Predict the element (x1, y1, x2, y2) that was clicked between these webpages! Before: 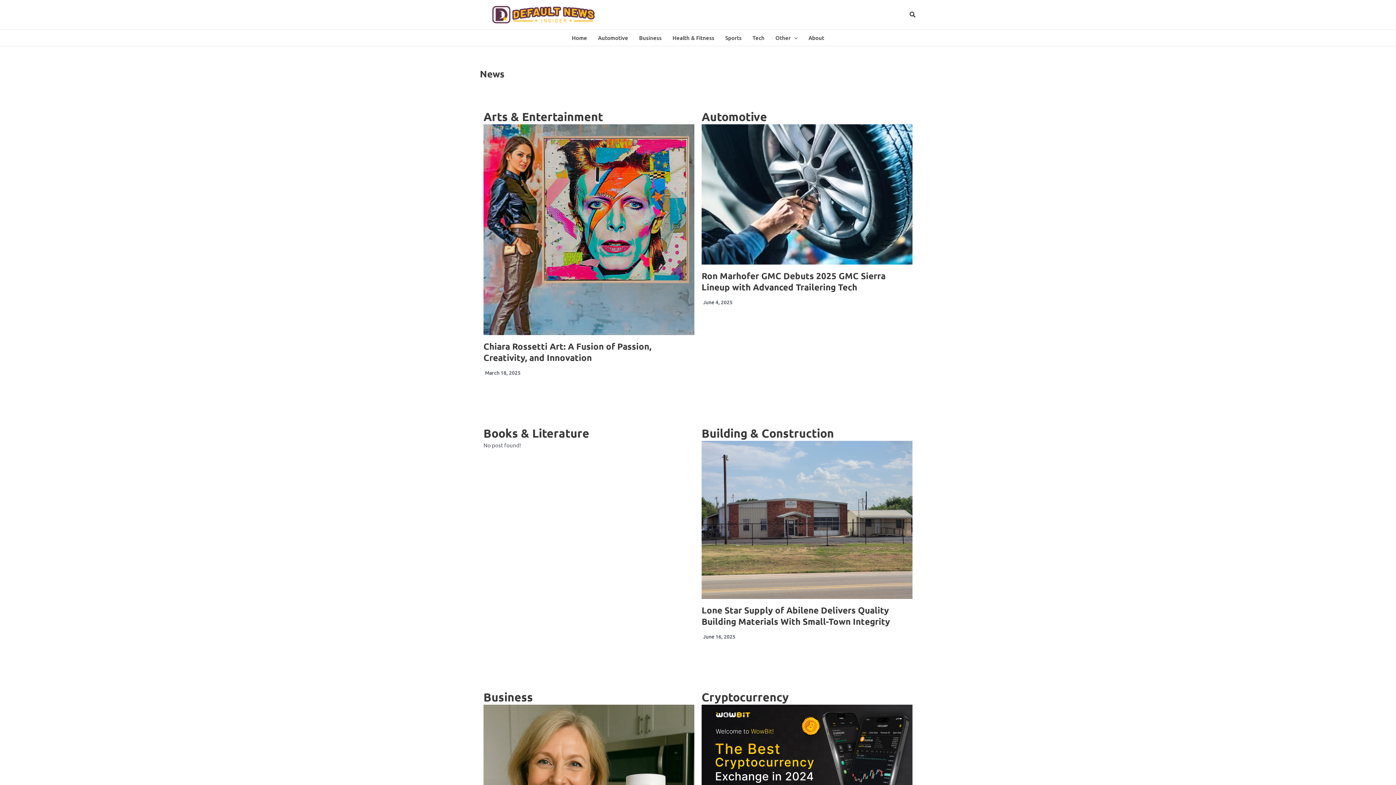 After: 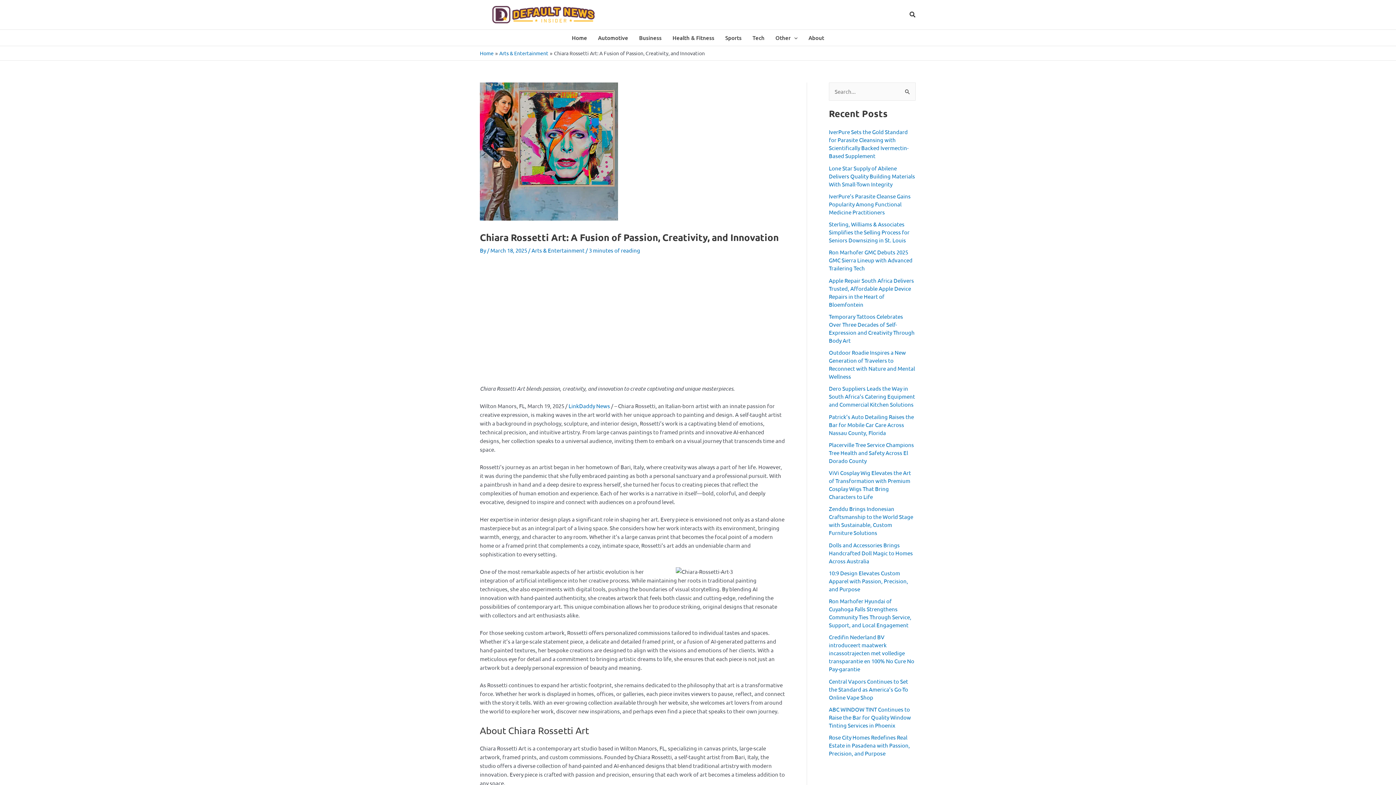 Action: bbox: (483, 340, 651, 363) label: Chiara Rossetti Art: A Fusion of Passion, Creativity, and Innovation